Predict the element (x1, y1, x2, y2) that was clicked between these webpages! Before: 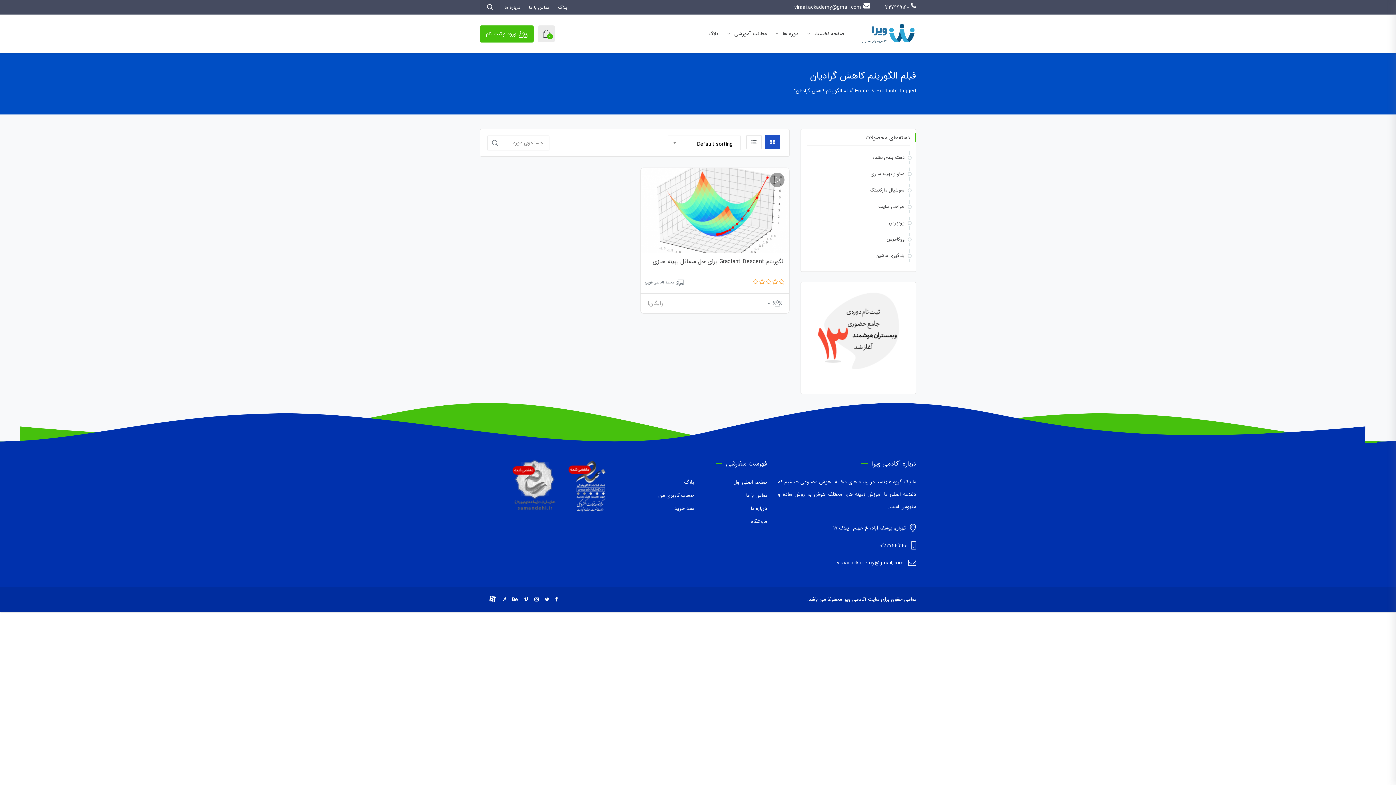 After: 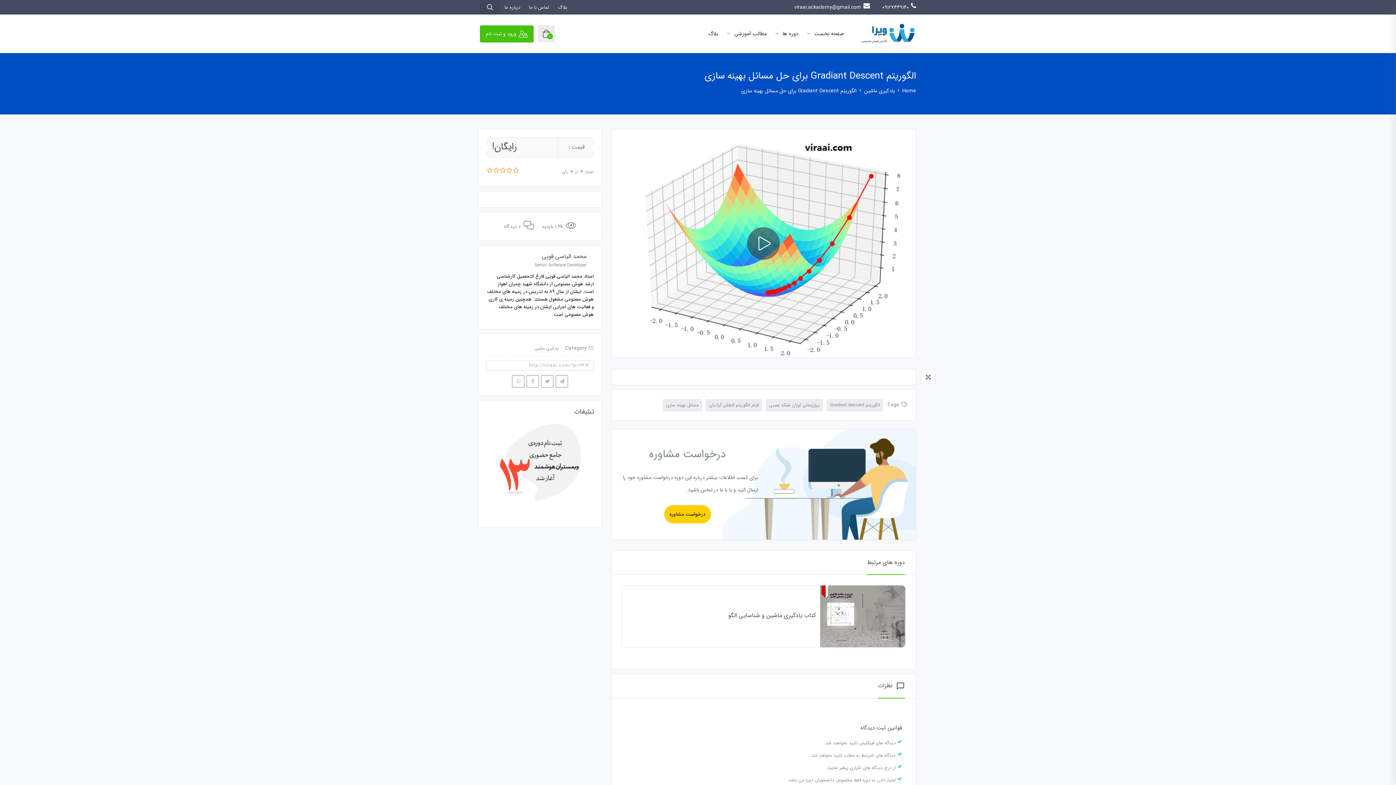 Action: bbox: (652, 257, 784, 266) label: الگوریتم Gradiant Descent برای حل مسائل بهینه سازی